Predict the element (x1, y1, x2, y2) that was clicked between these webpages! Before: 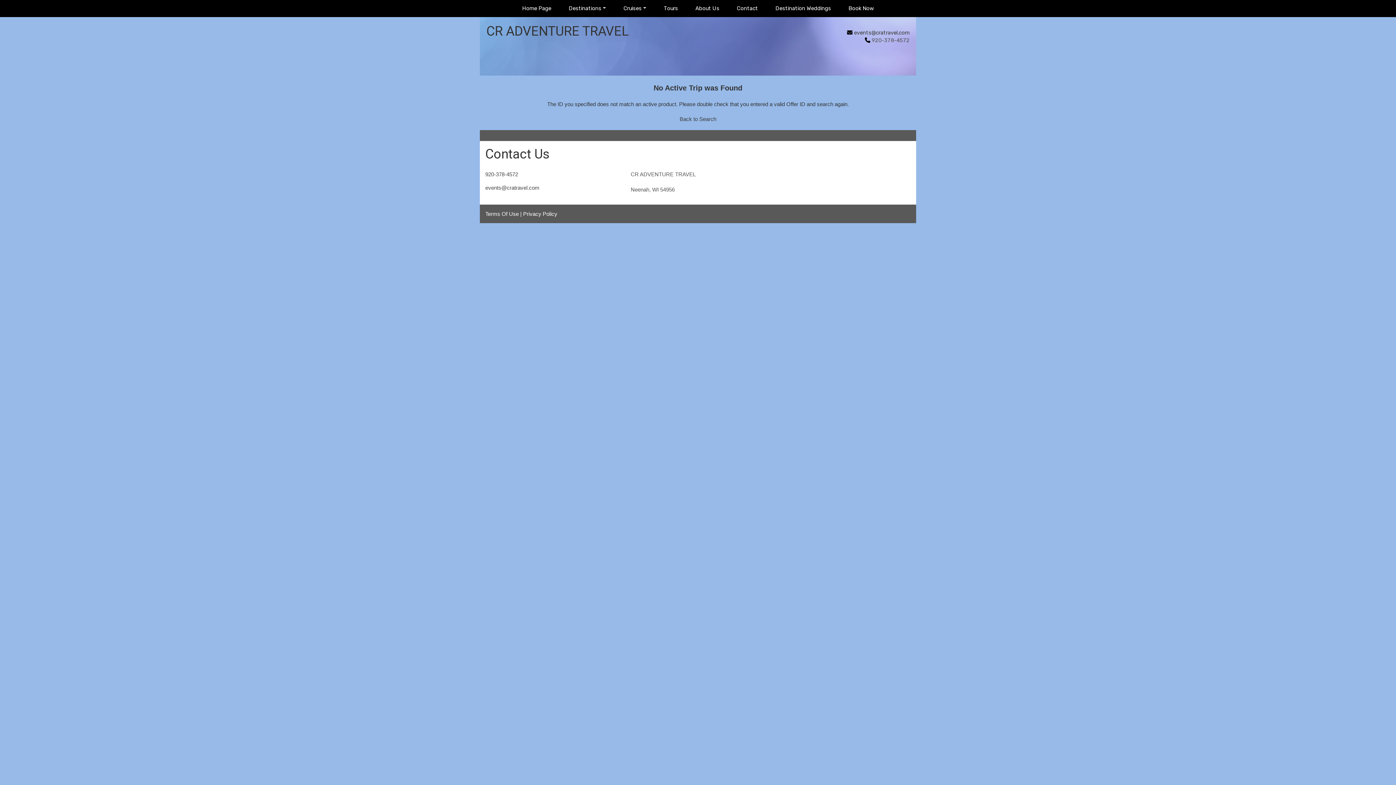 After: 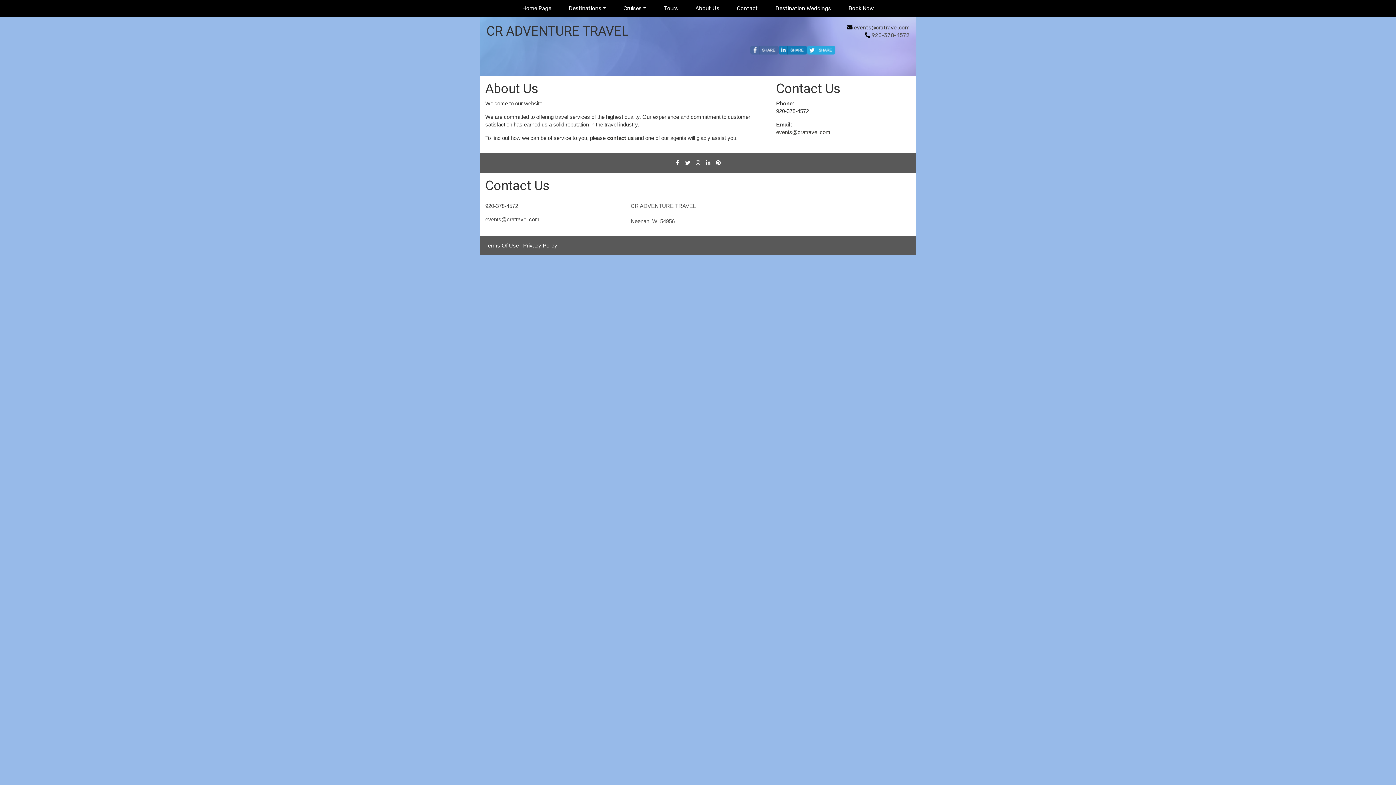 Action: bbox: (686, 0, 728, 16) label: About Us